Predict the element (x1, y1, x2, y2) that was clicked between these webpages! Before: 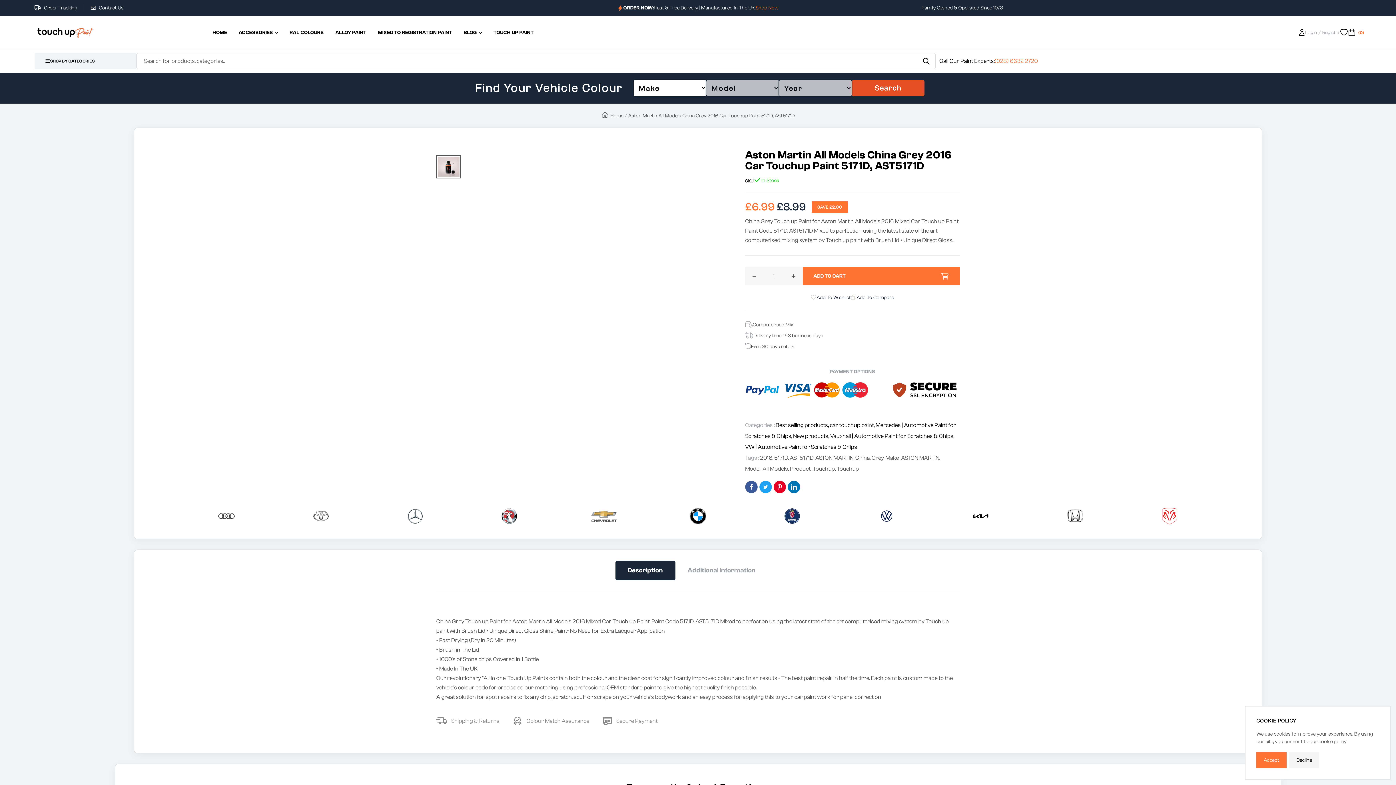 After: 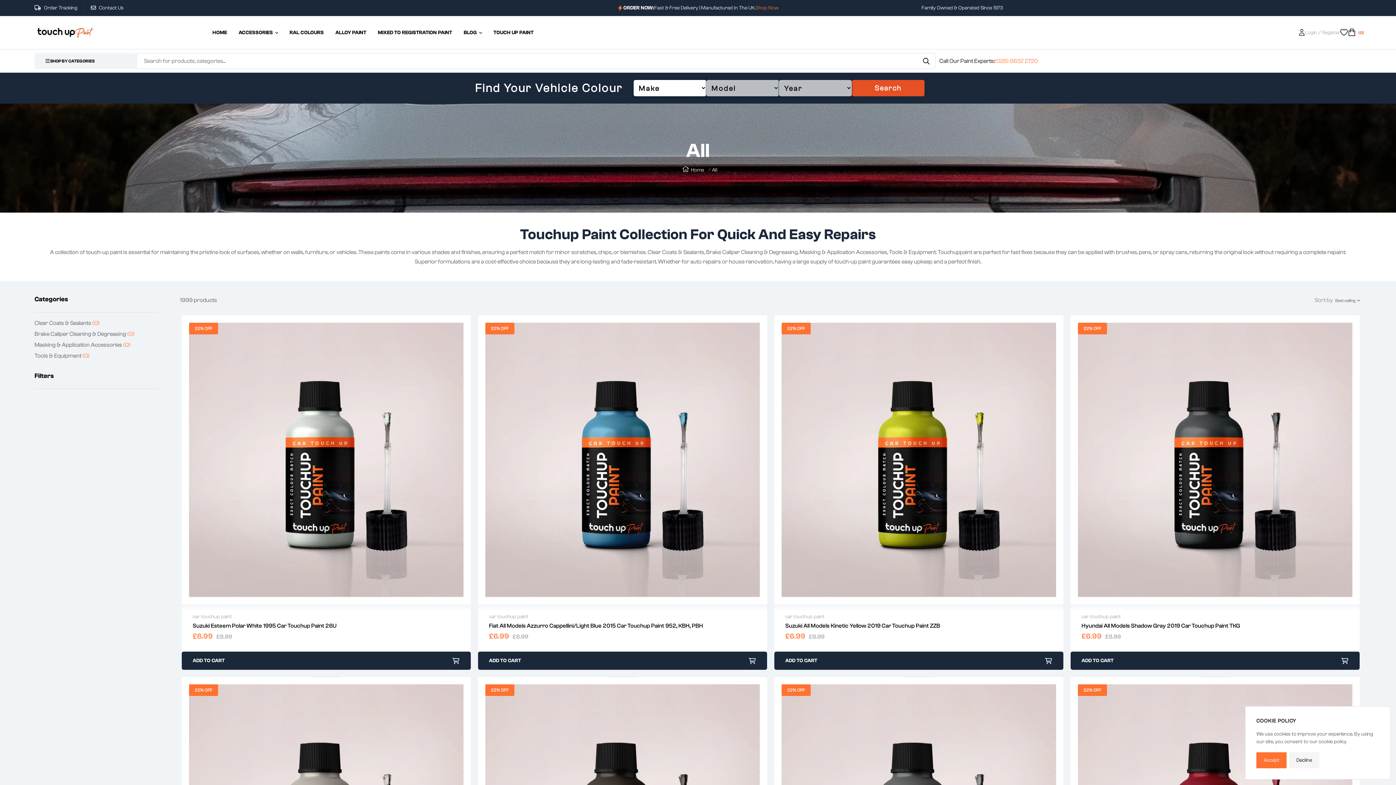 Action: label: Product_Touchup bbox: (790, 465, 835, 472)